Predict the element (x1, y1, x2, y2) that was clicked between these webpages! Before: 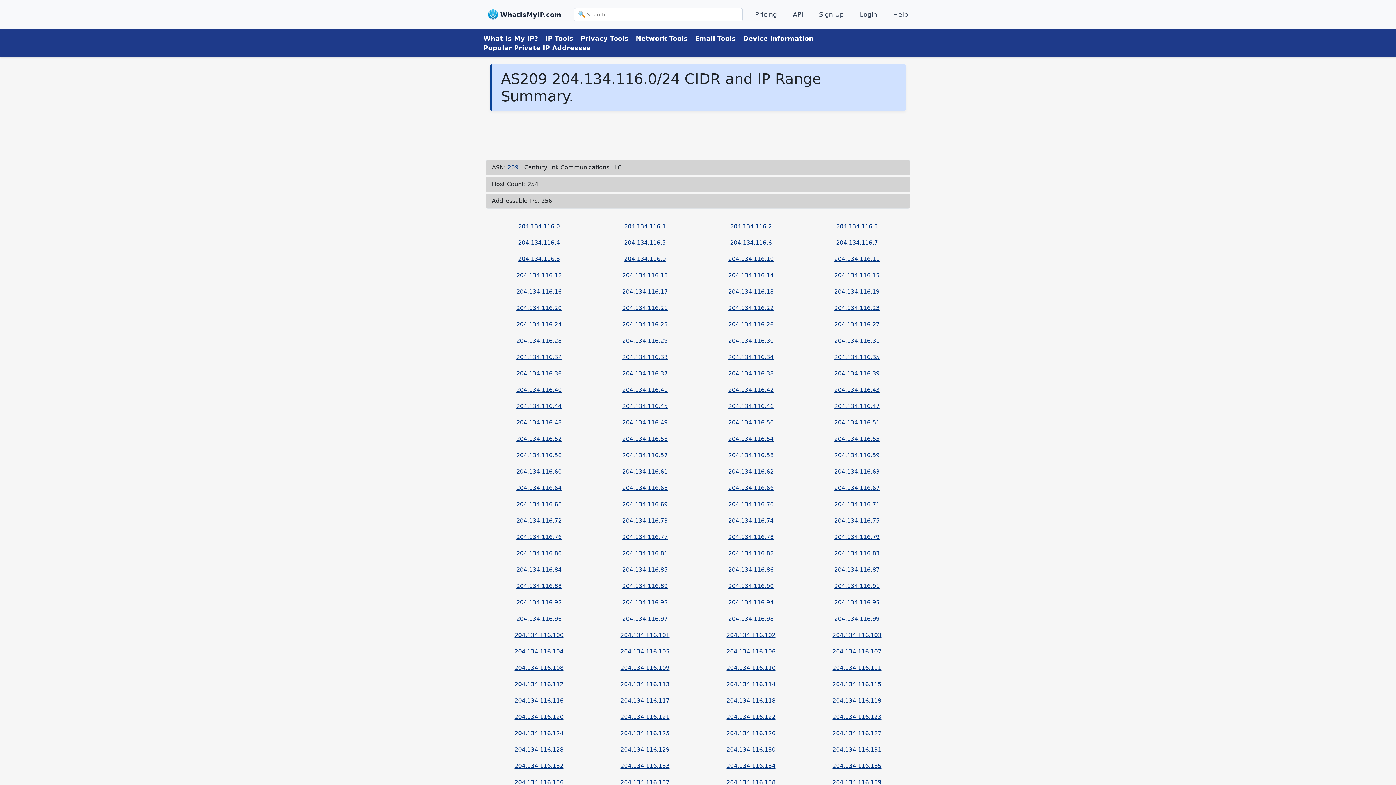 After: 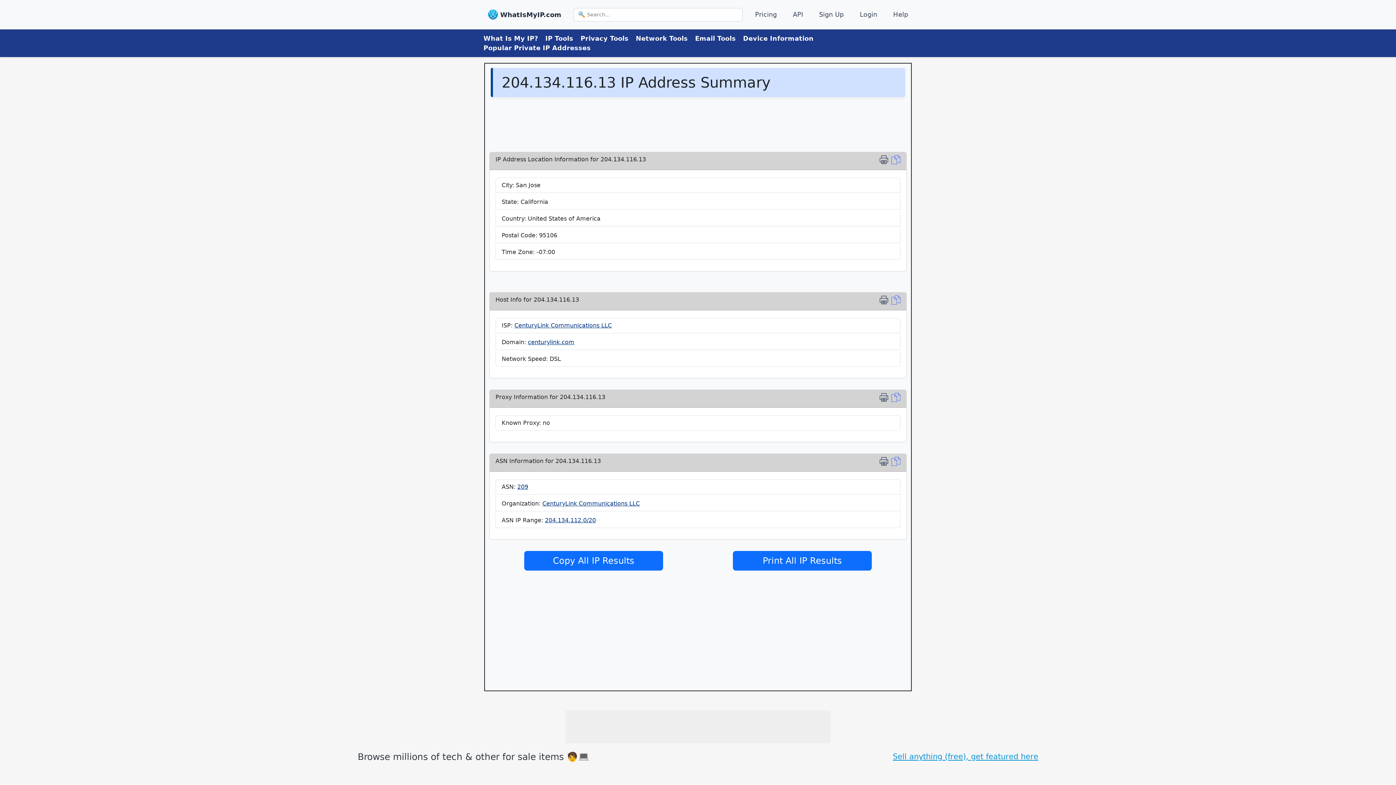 Action: label: 204.134.116.13 bbox: (622, 272, 667, 278)